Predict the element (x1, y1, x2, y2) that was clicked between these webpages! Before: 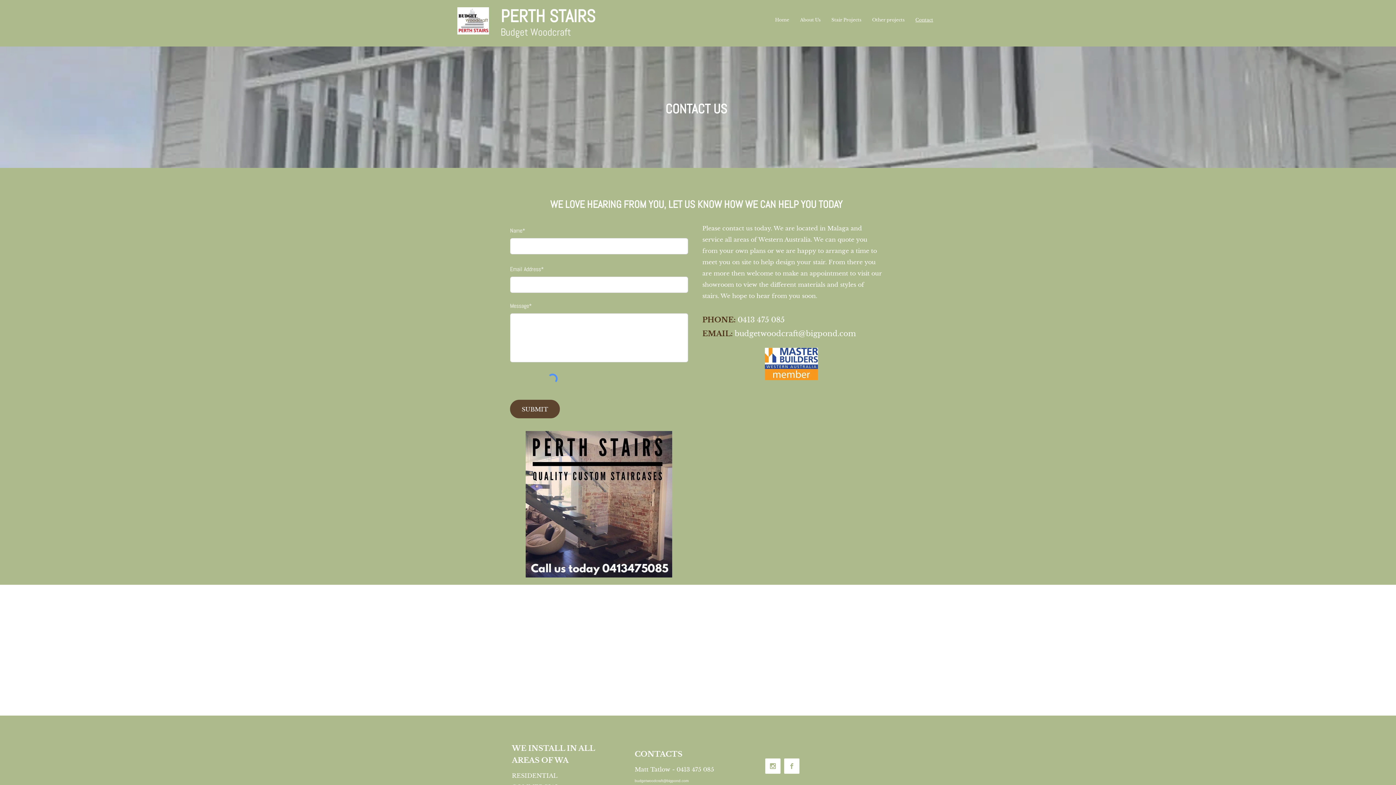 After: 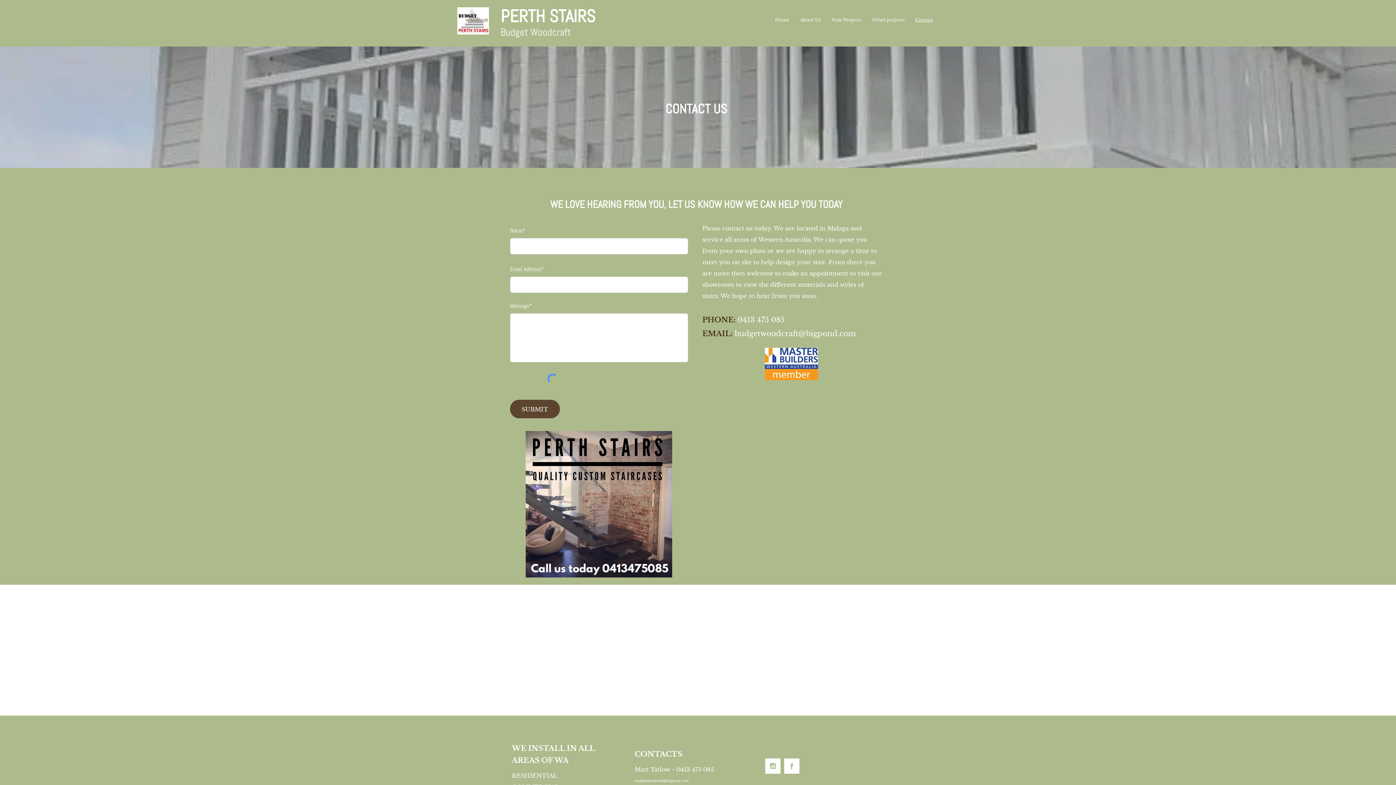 Action: bbox: (910, 16, 938, 23) label: Contact